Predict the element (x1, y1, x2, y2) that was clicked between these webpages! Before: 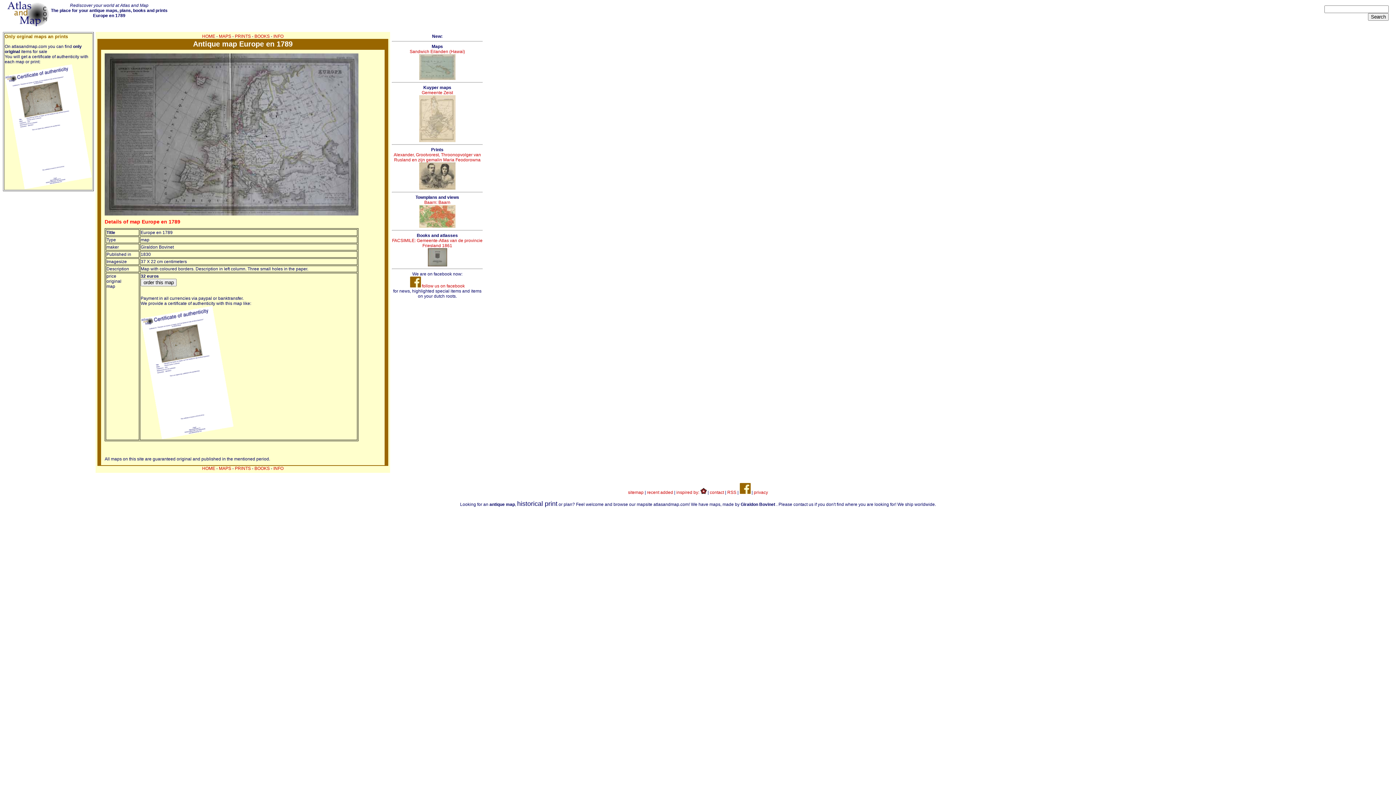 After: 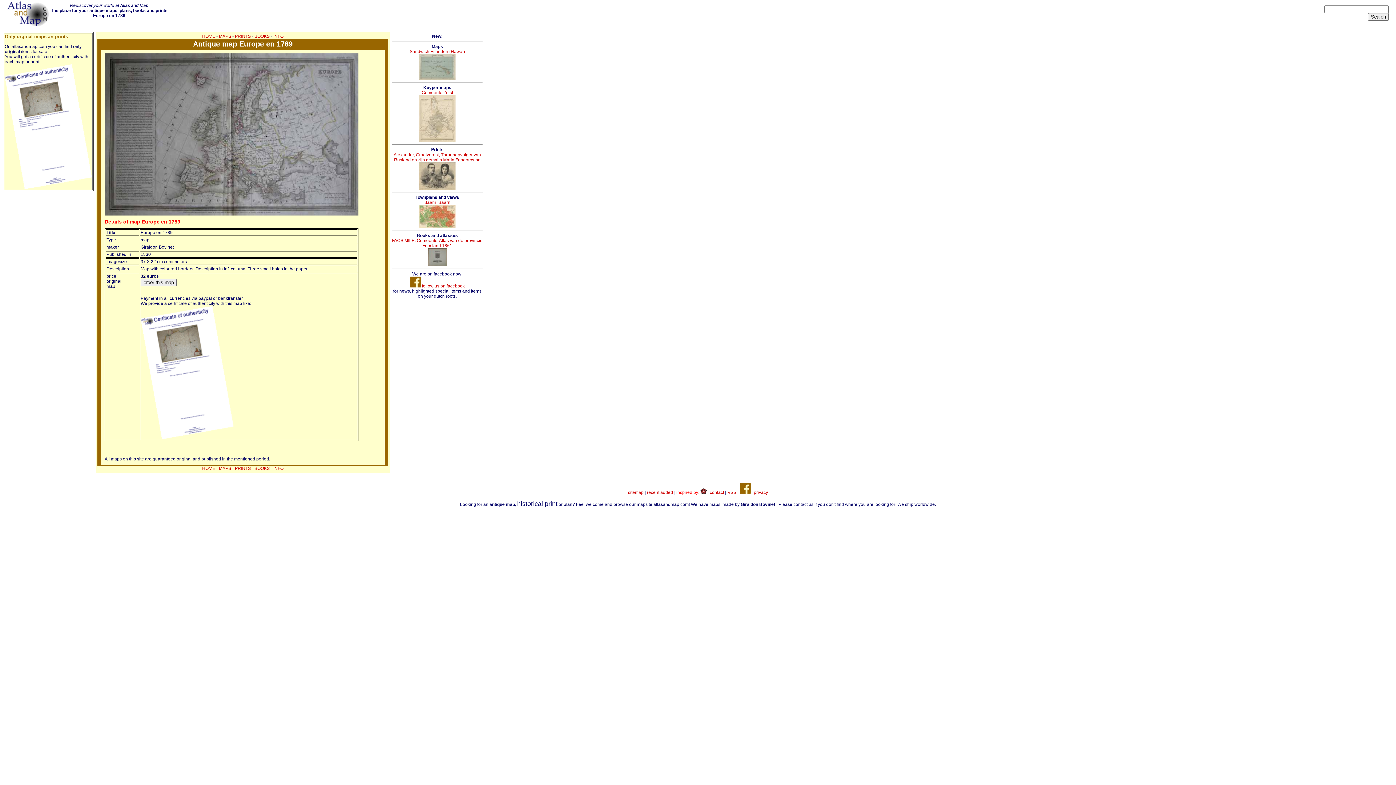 Action: label: inspired by:  bbox: (676, 490, 706, 495)